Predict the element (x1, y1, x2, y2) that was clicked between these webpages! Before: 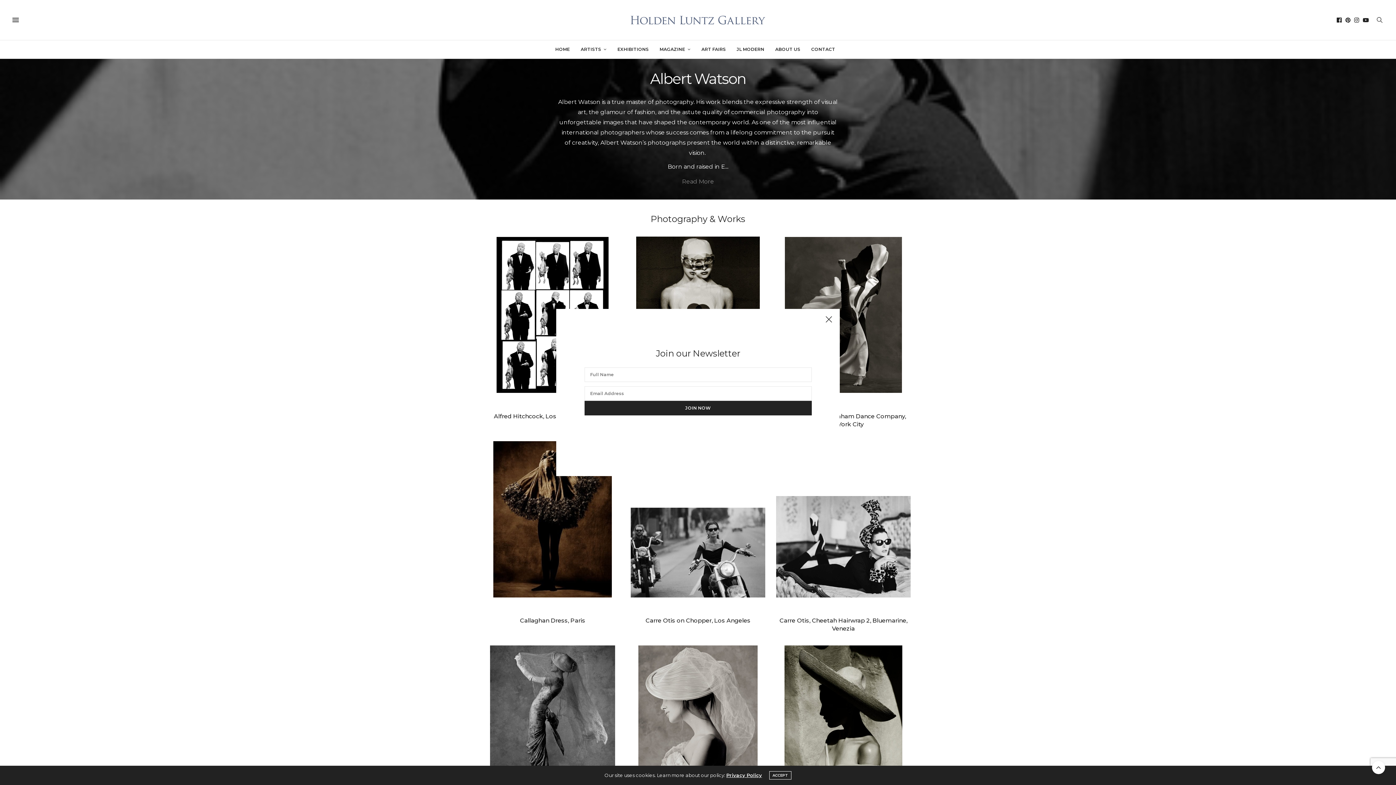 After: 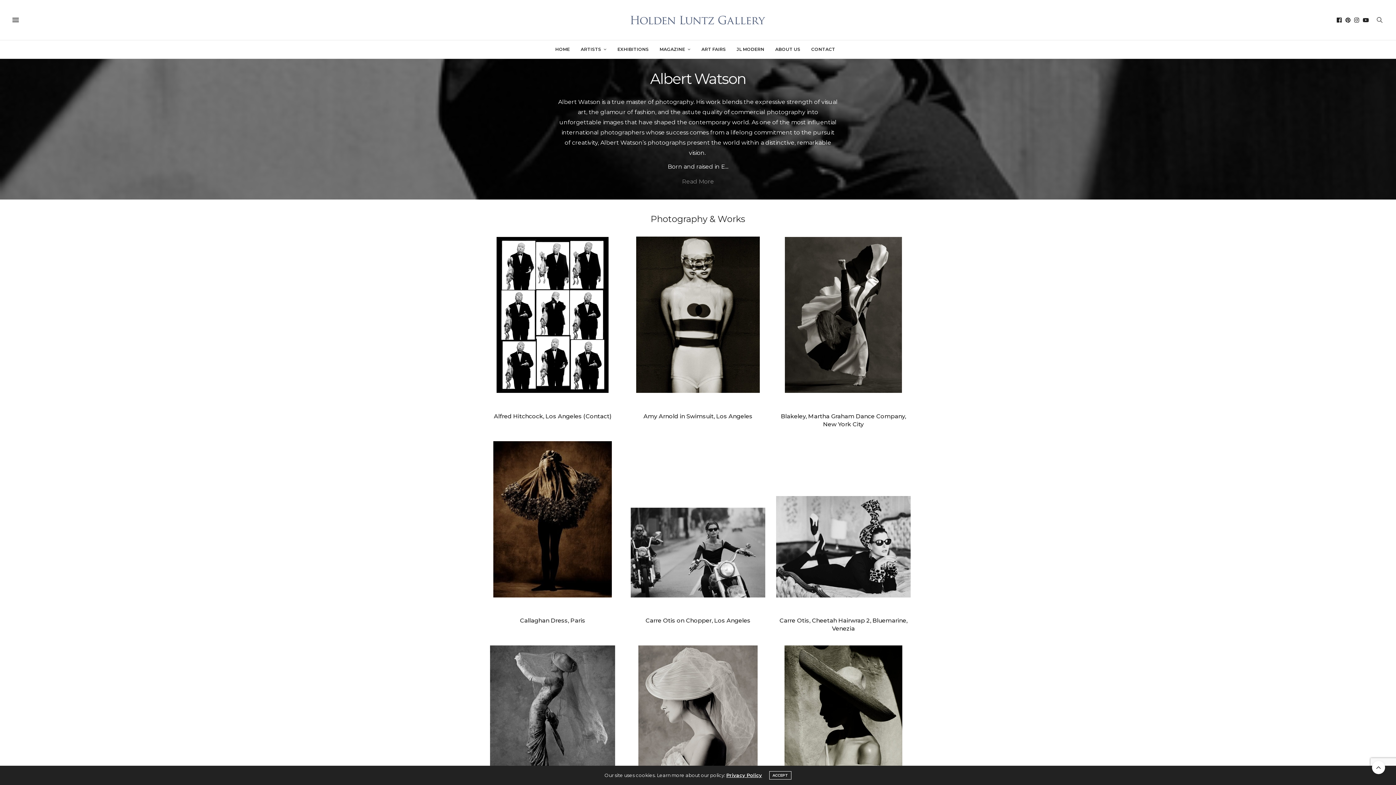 Action: bbox: (821, 312, 836, 327)